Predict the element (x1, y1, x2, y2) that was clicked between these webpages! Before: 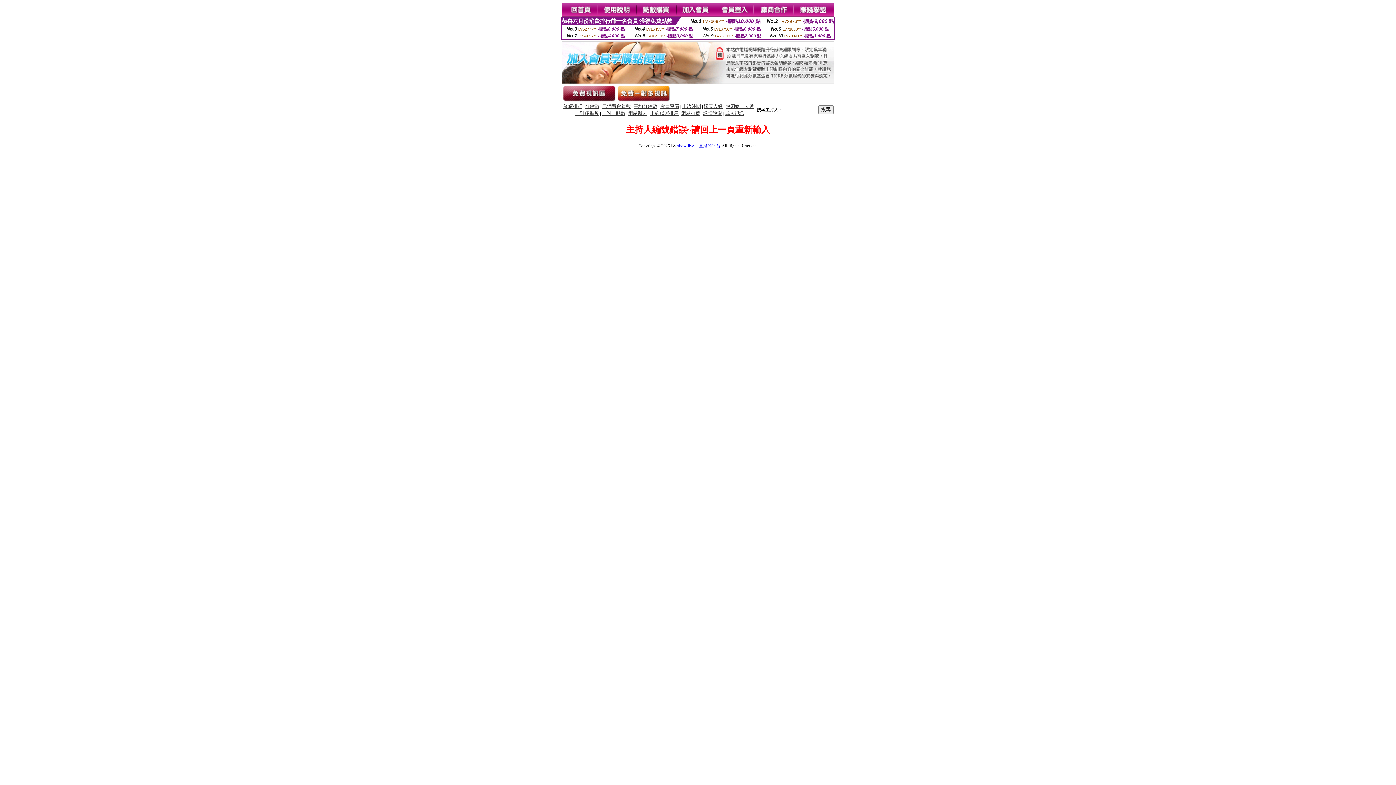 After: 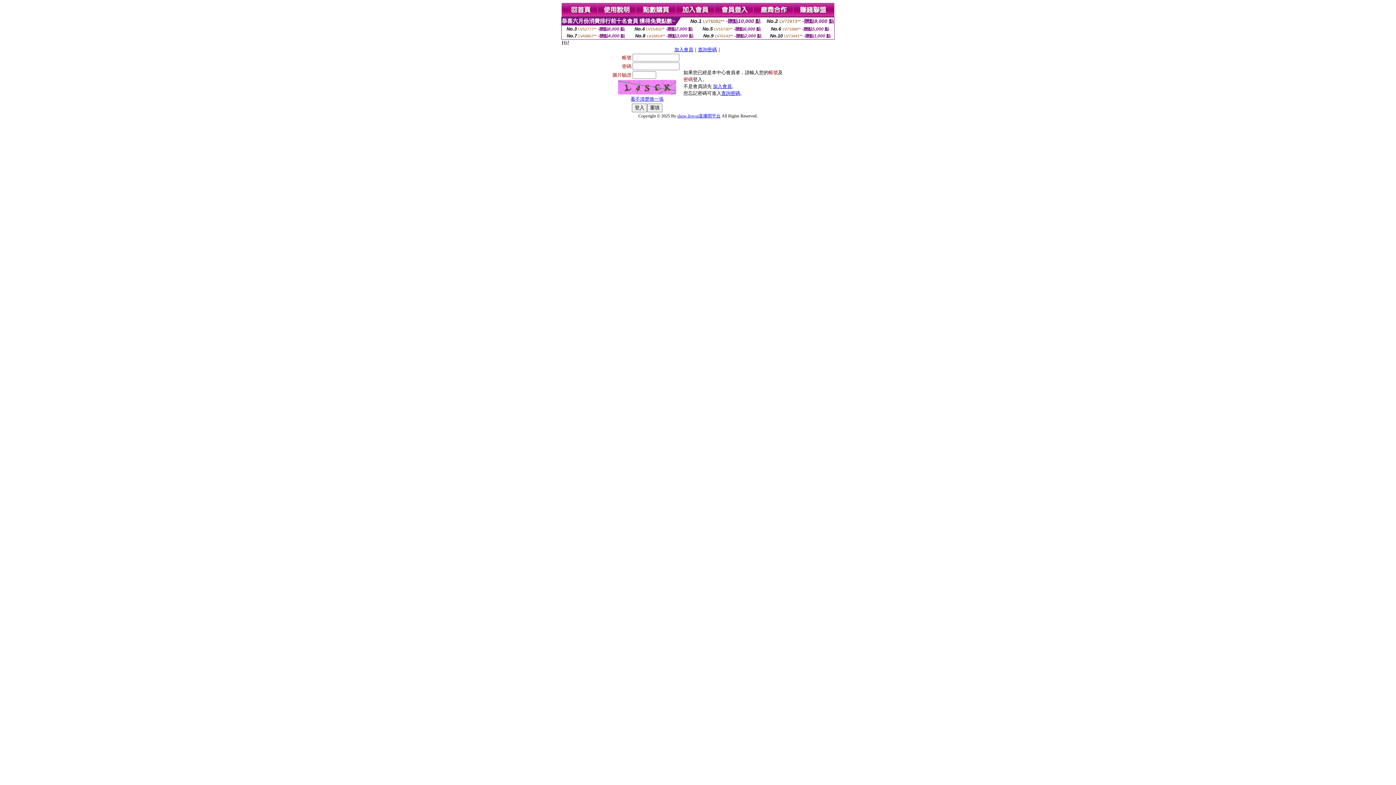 Action: bbox: (715, 12, 754, 18)